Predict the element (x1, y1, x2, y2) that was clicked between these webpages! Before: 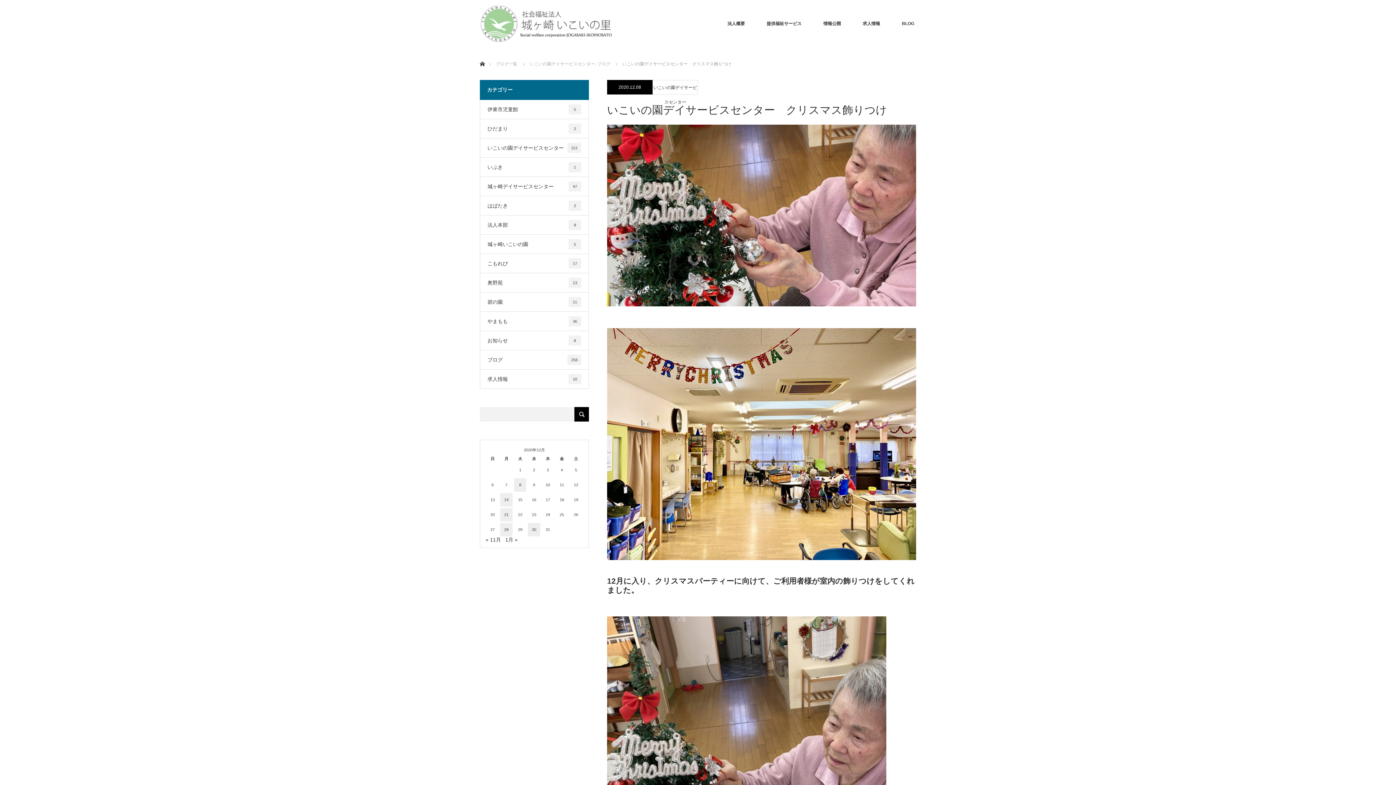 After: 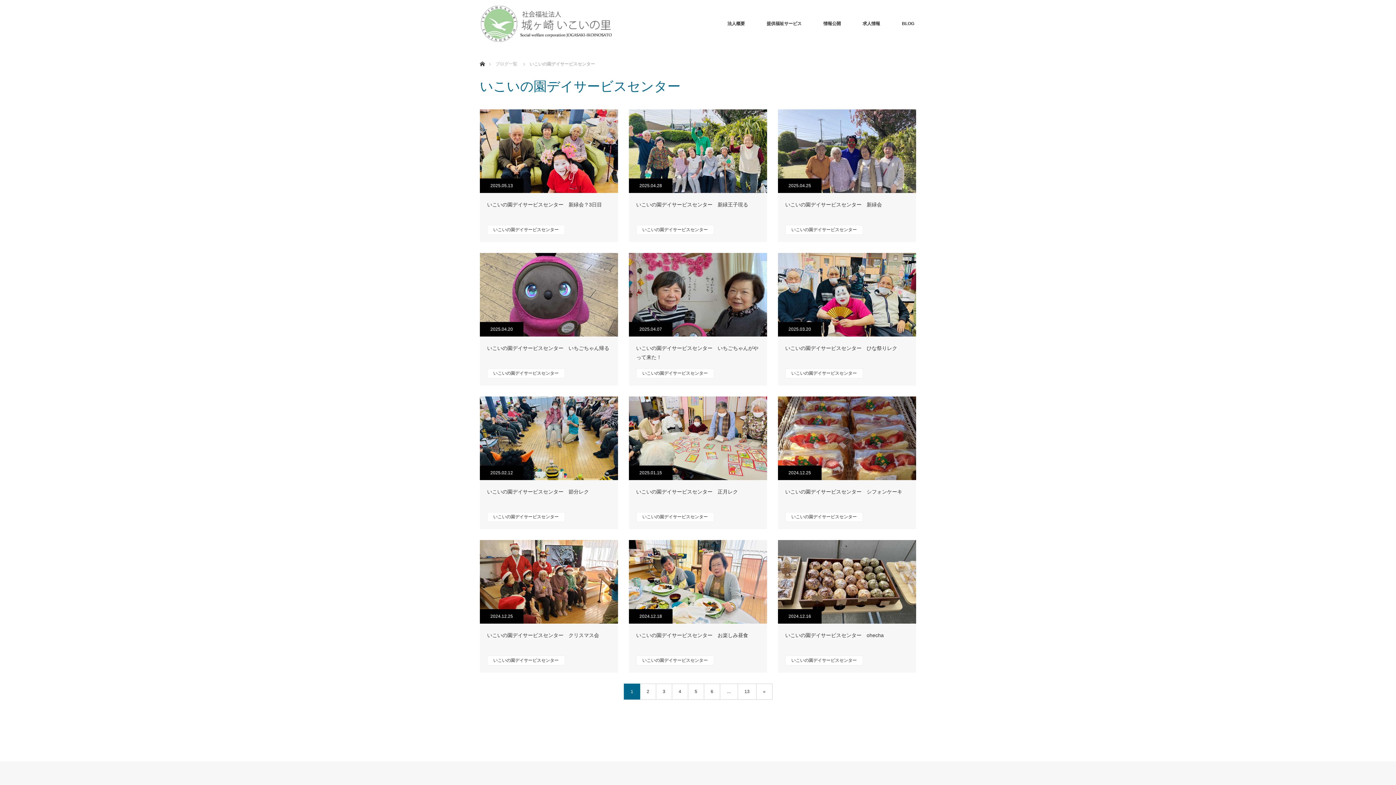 Action: label: いこいの園デイサービスセンター, bbox: (529, 61, 596, 66)